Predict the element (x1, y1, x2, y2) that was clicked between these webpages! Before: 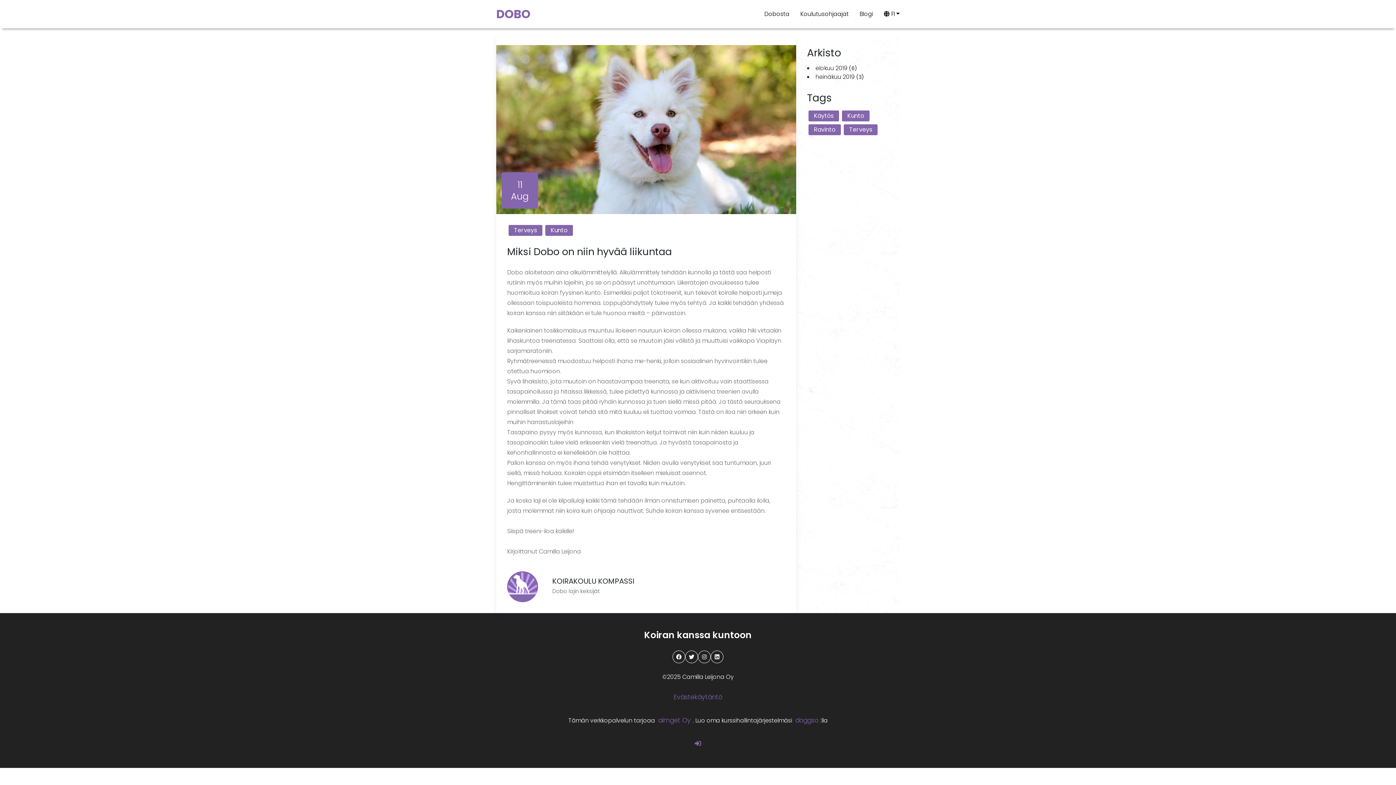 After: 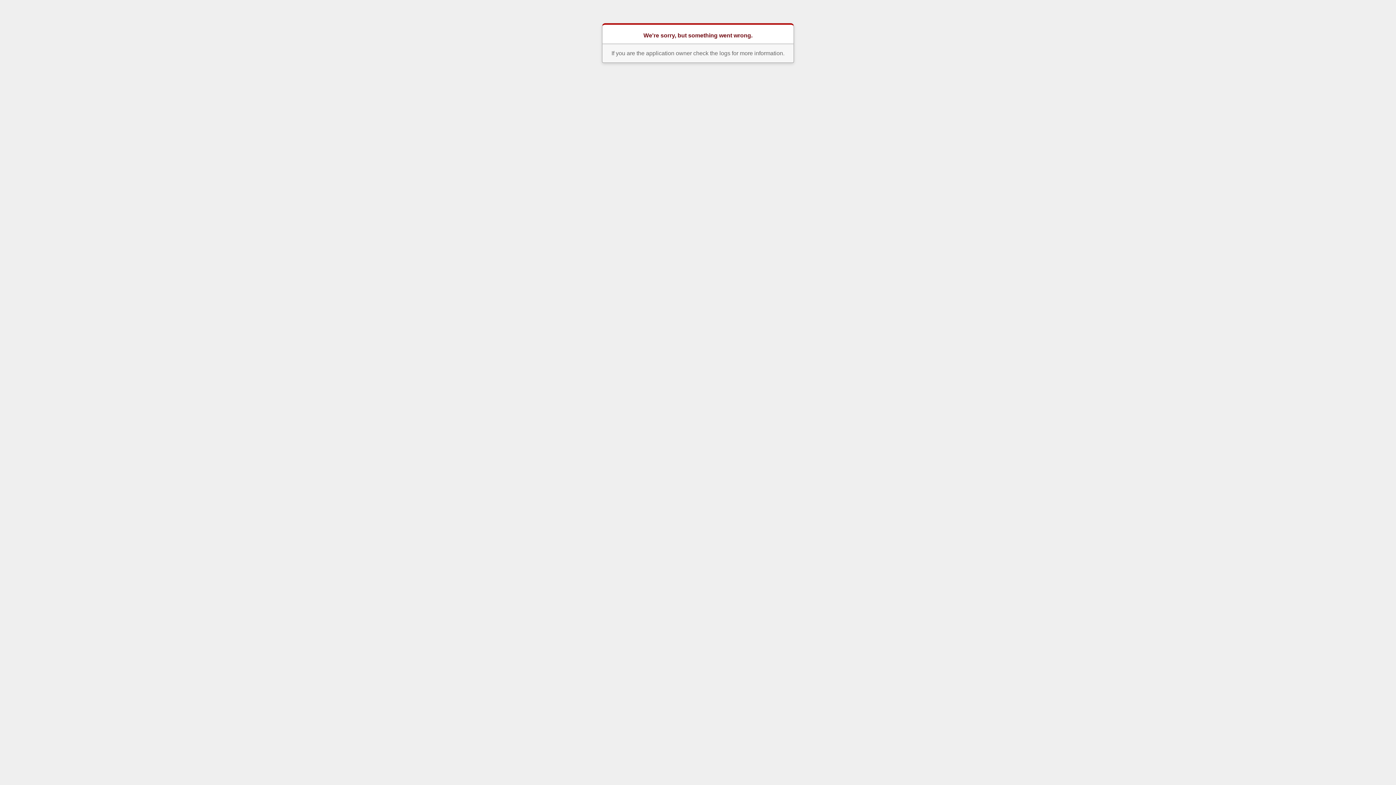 Action: label: Kunto bbox: (842, 110, 869, 121)